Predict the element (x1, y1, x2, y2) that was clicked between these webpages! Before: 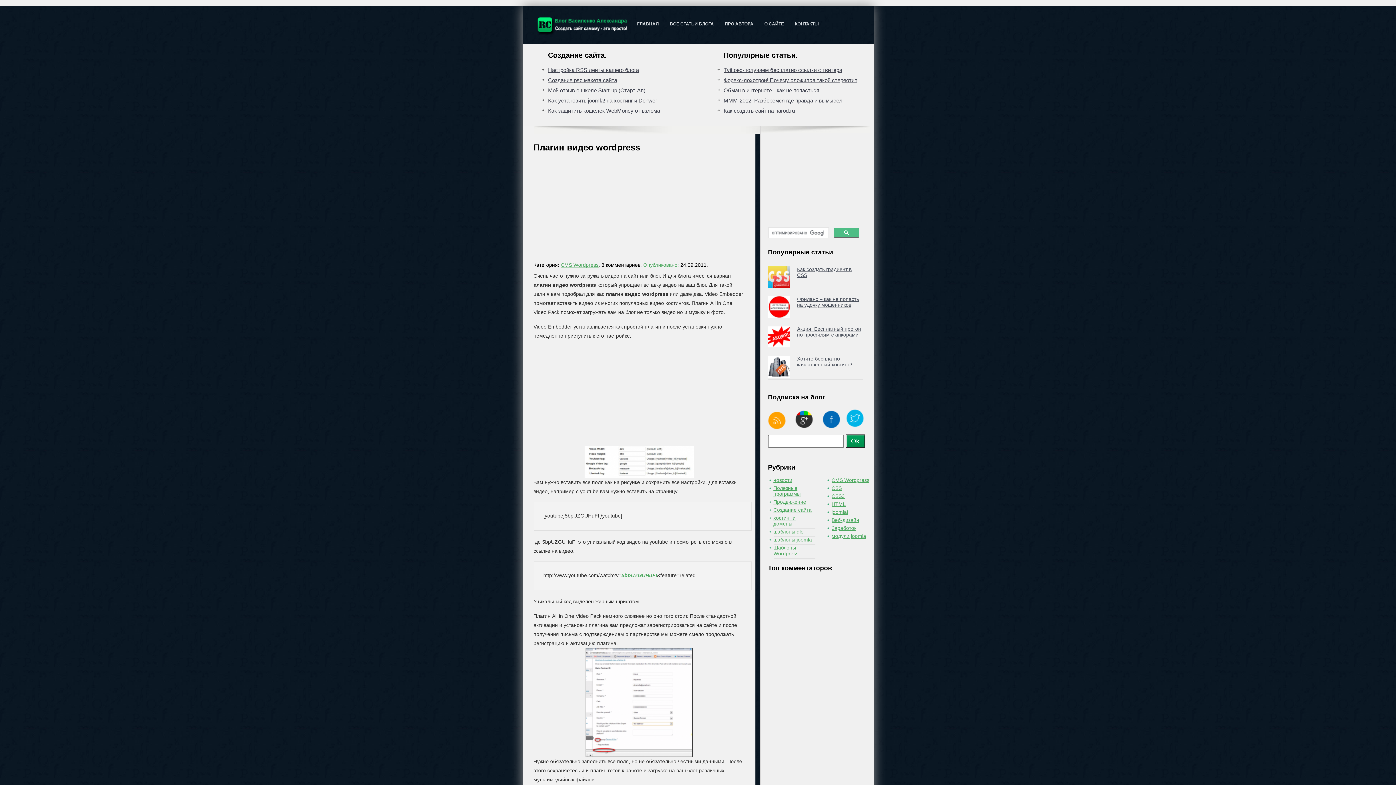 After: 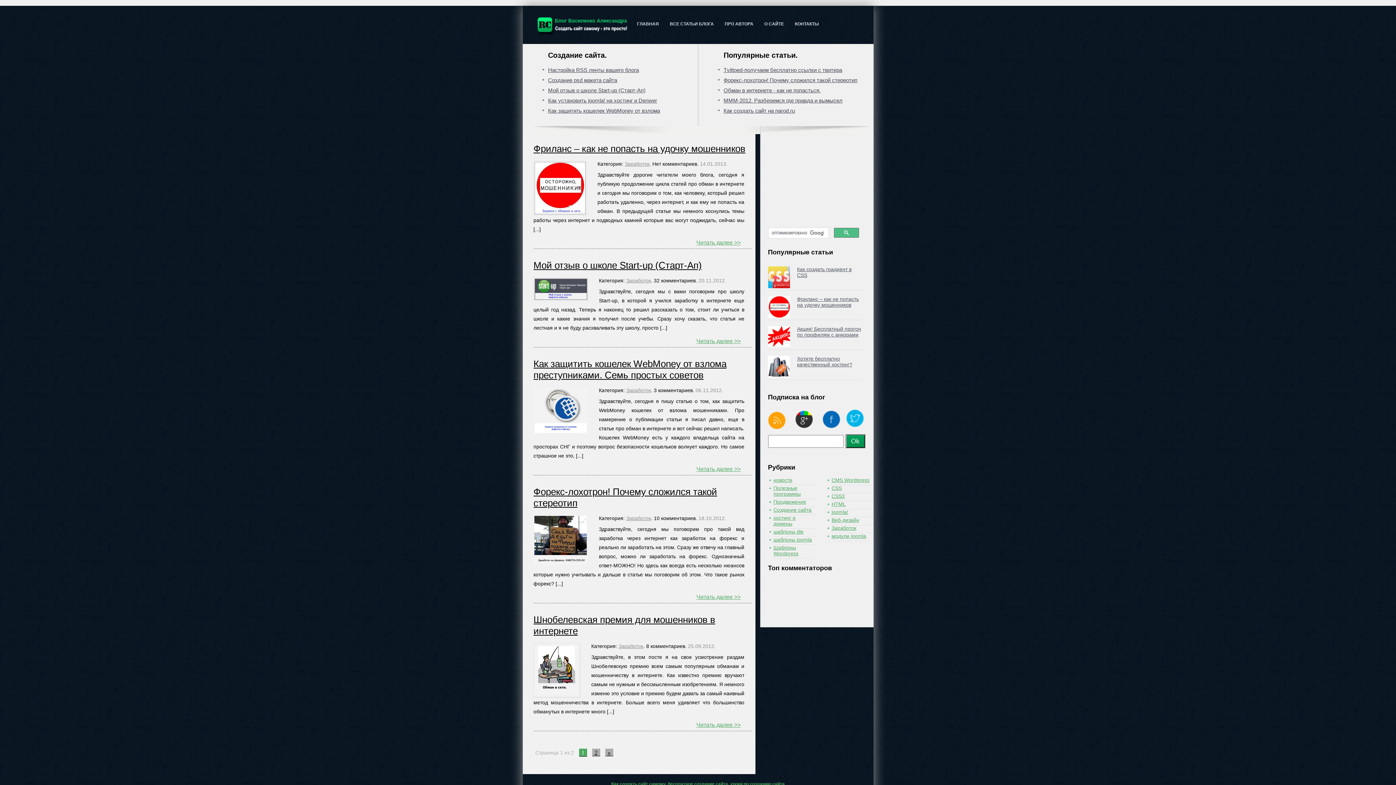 Action: bbox: (831, 525, 856, 531) label: Заработок